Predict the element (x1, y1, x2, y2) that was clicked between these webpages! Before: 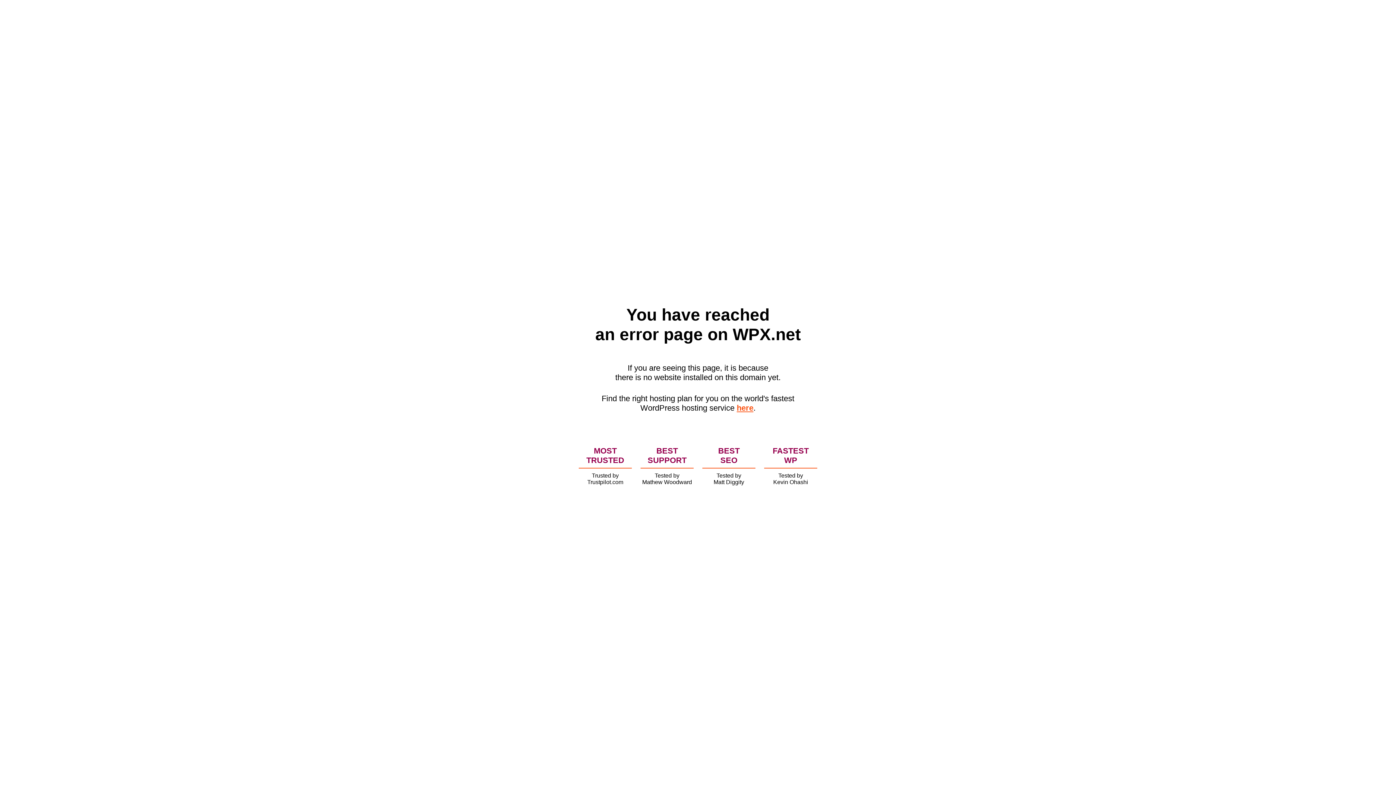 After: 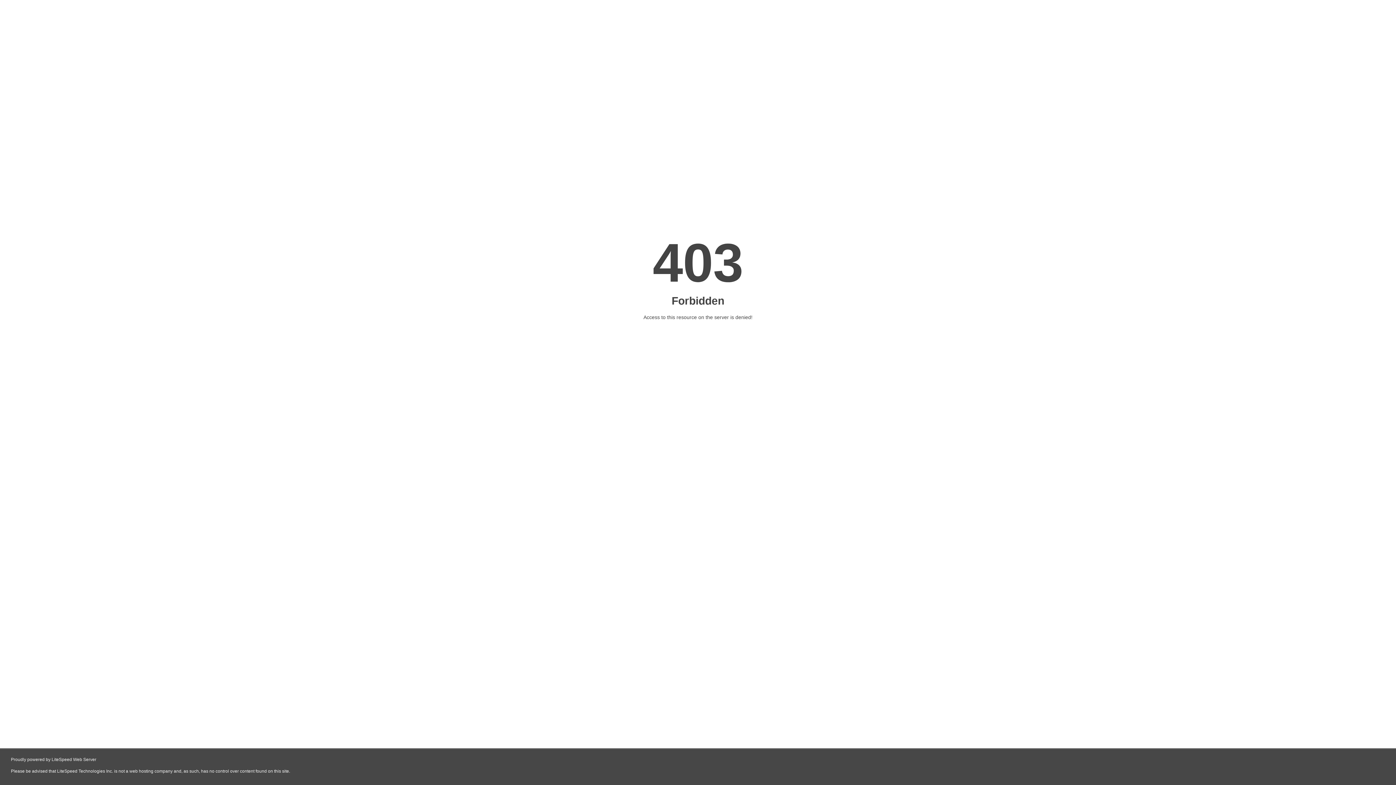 Action: bbox: (736, 403, 753, 412) label: here